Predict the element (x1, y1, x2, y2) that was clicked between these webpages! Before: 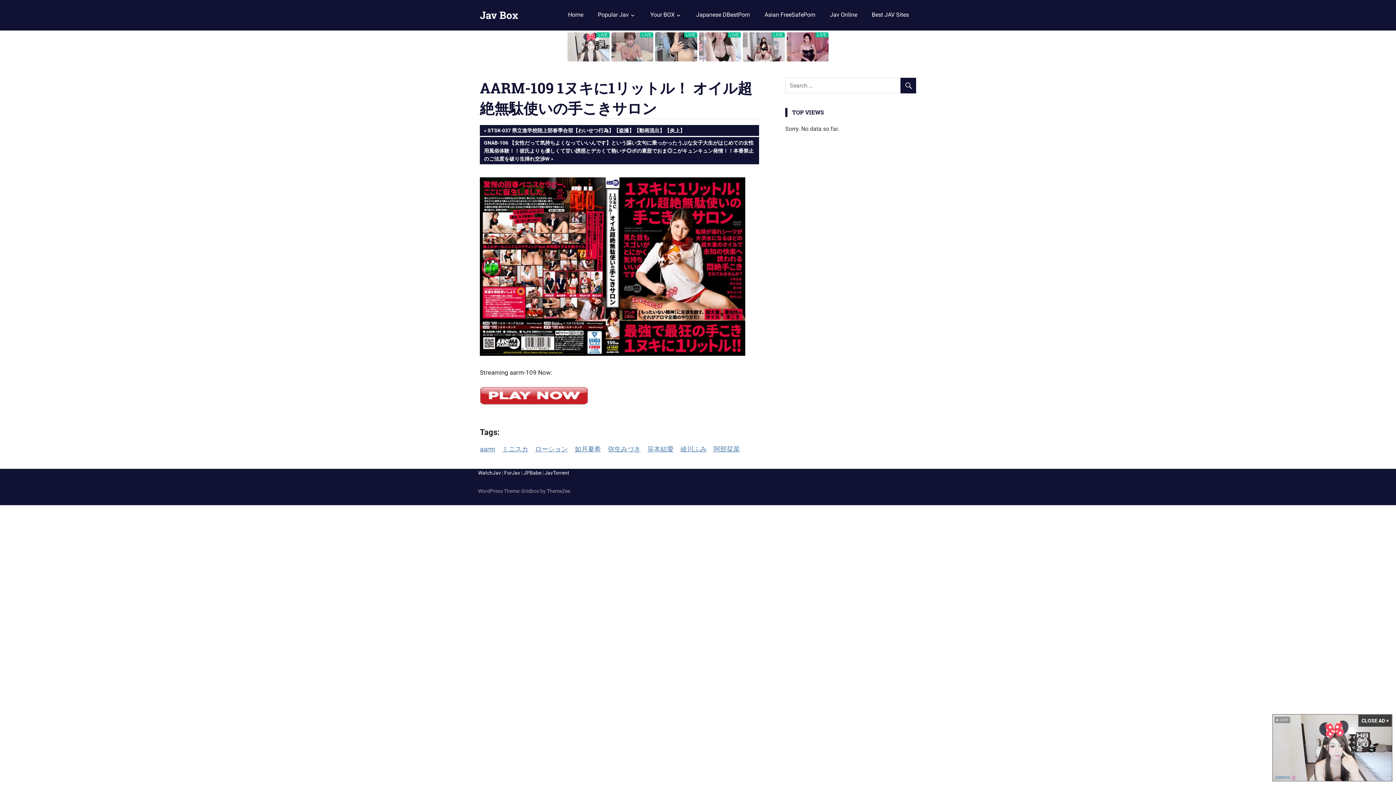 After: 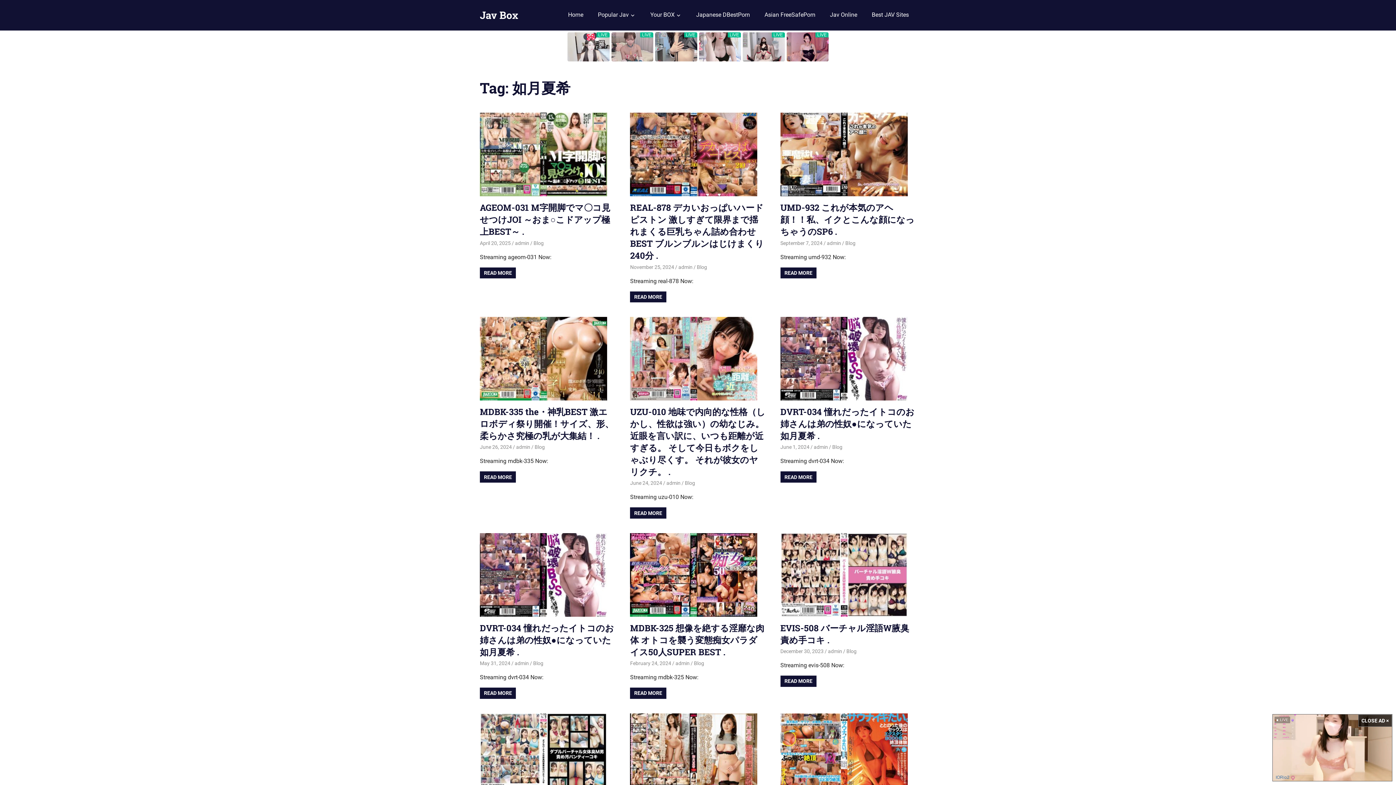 Action: label: 如月夏希 bbox: (574, 445, 602, 452)